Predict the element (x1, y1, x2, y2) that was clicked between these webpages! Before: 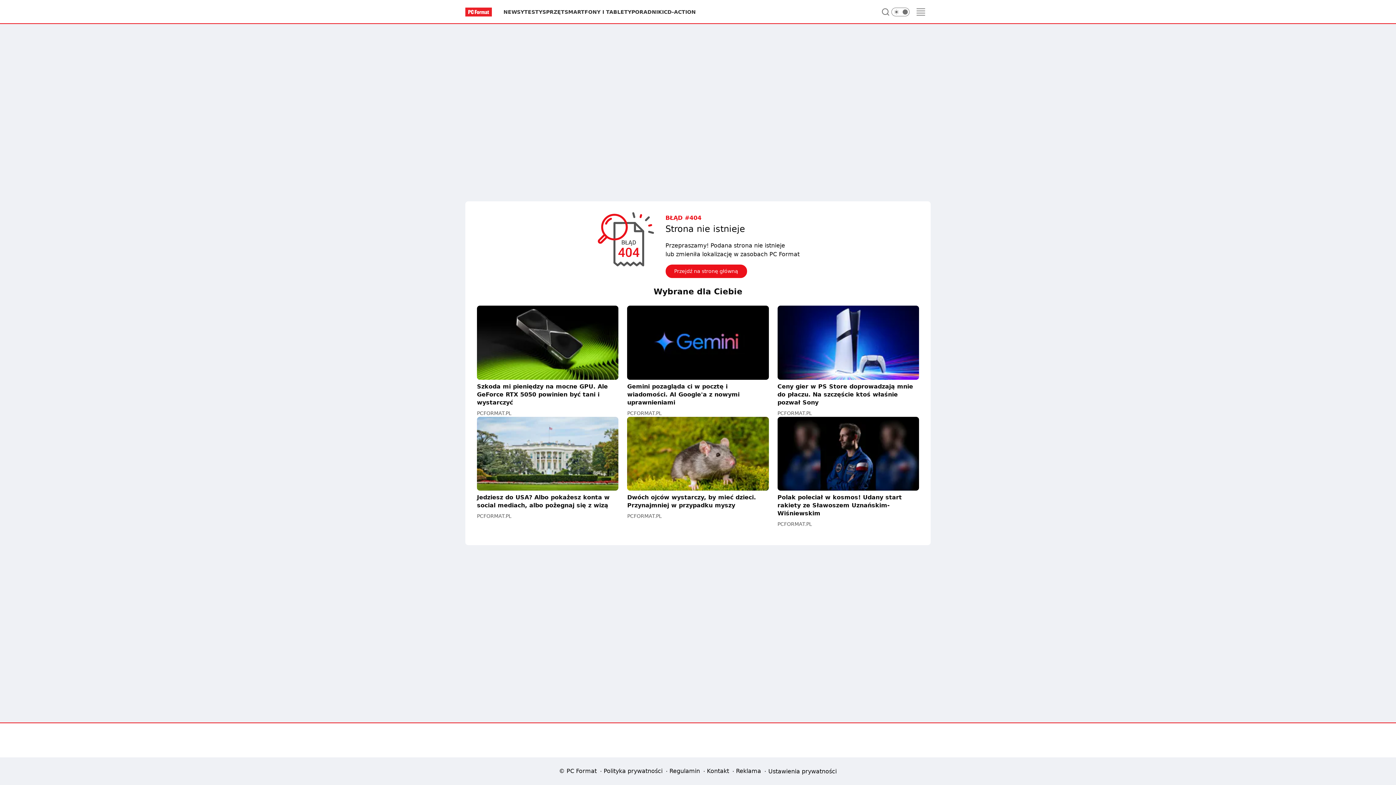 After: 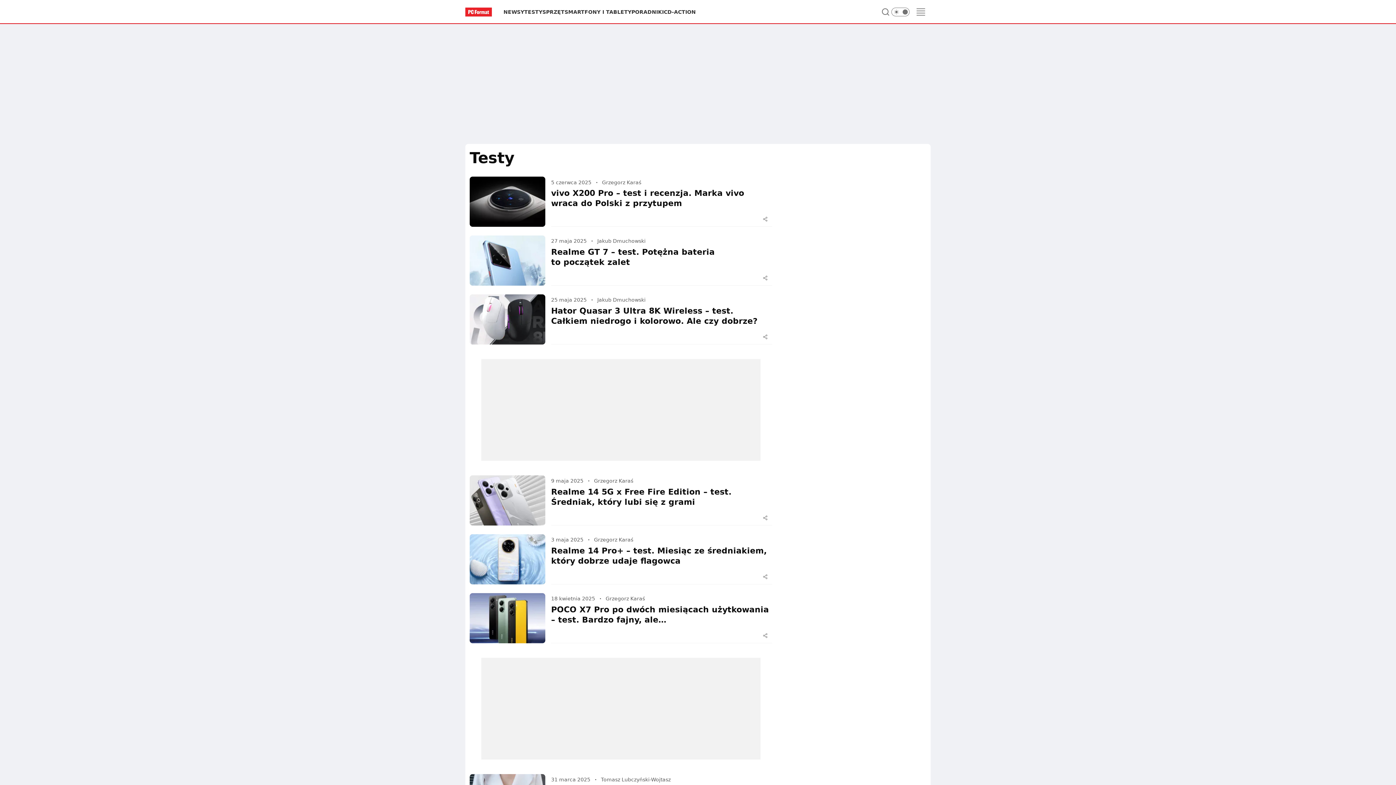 Action: label: TESTY bbox: (524, 8, 542, 15)